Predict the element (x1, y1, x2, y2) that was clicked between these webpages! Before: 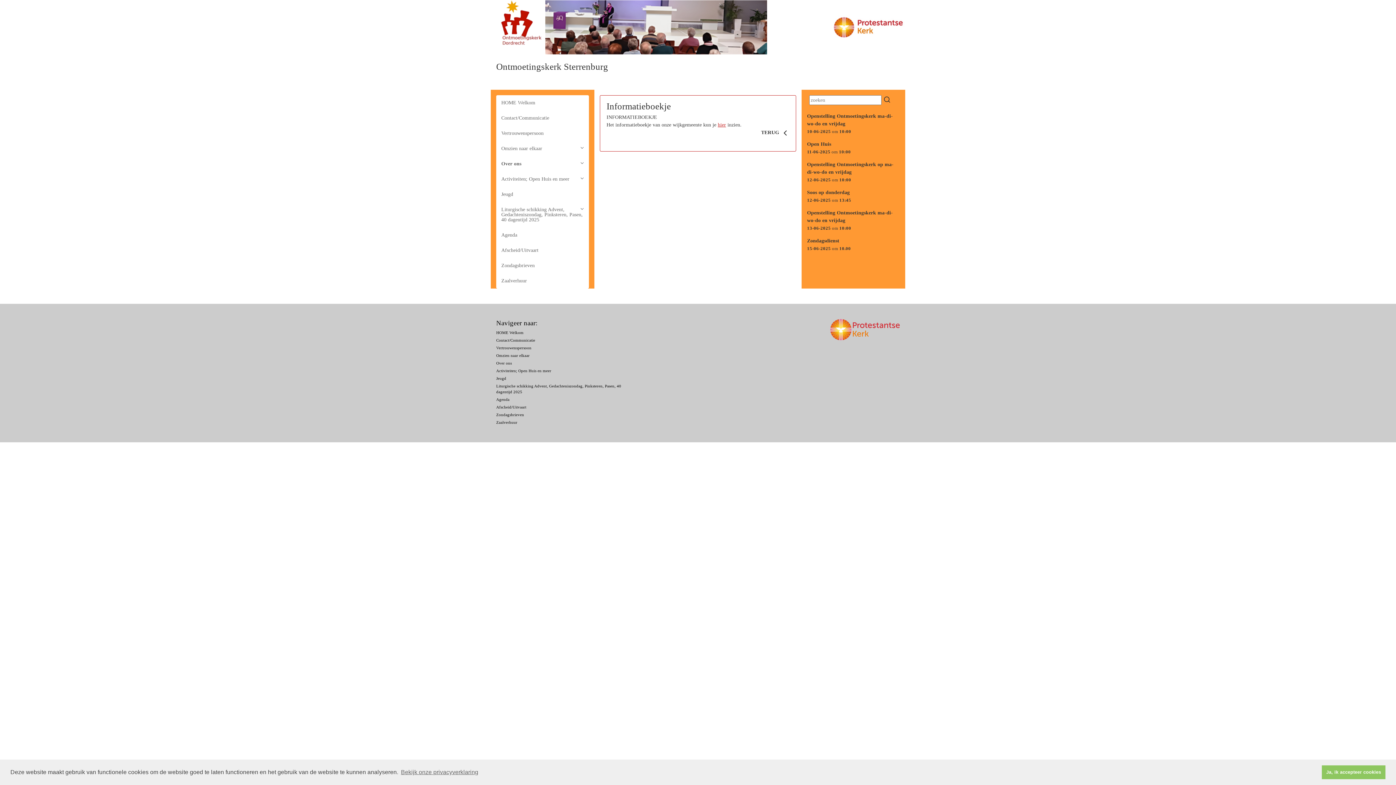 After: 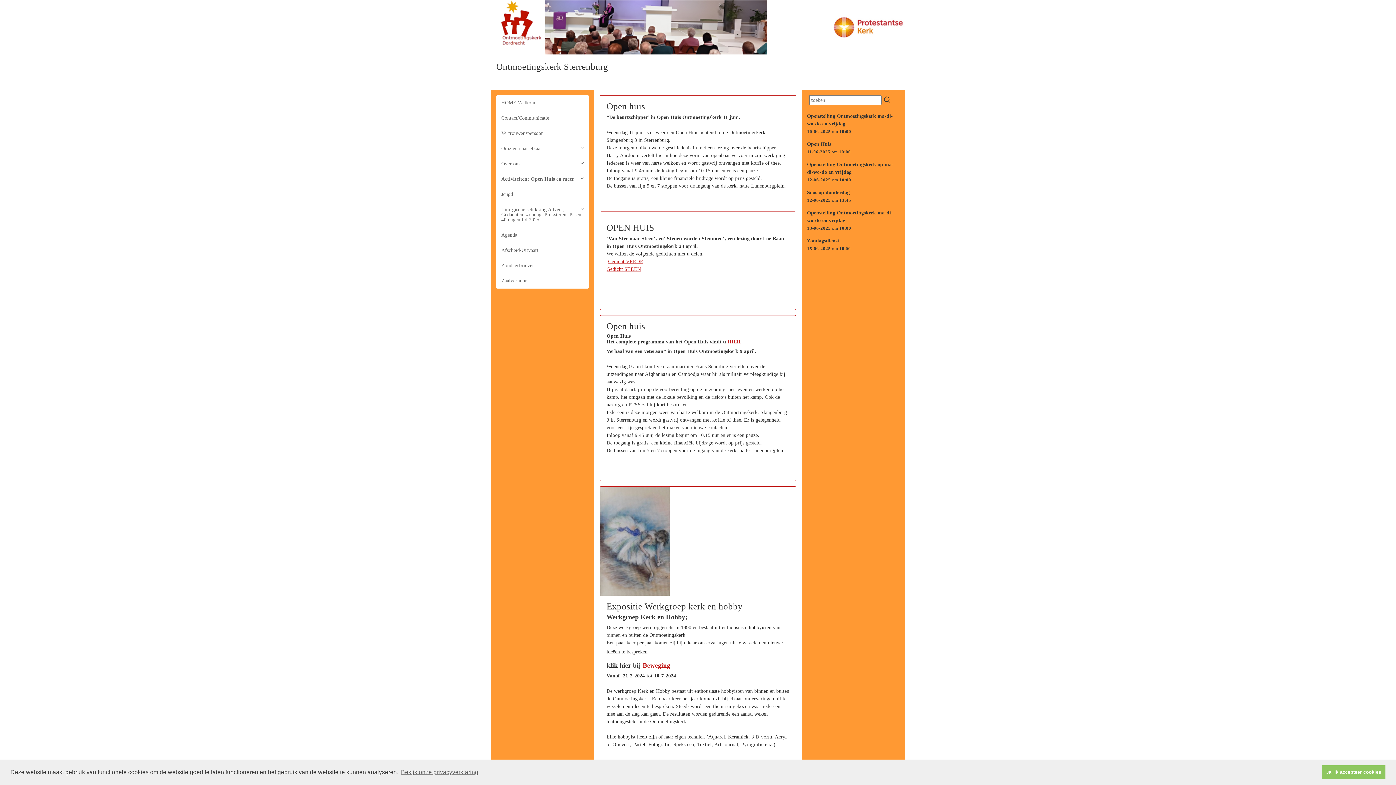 Action: bbox: (496, 368, 551, 373) label: Activiteiten; Open Huis en meer